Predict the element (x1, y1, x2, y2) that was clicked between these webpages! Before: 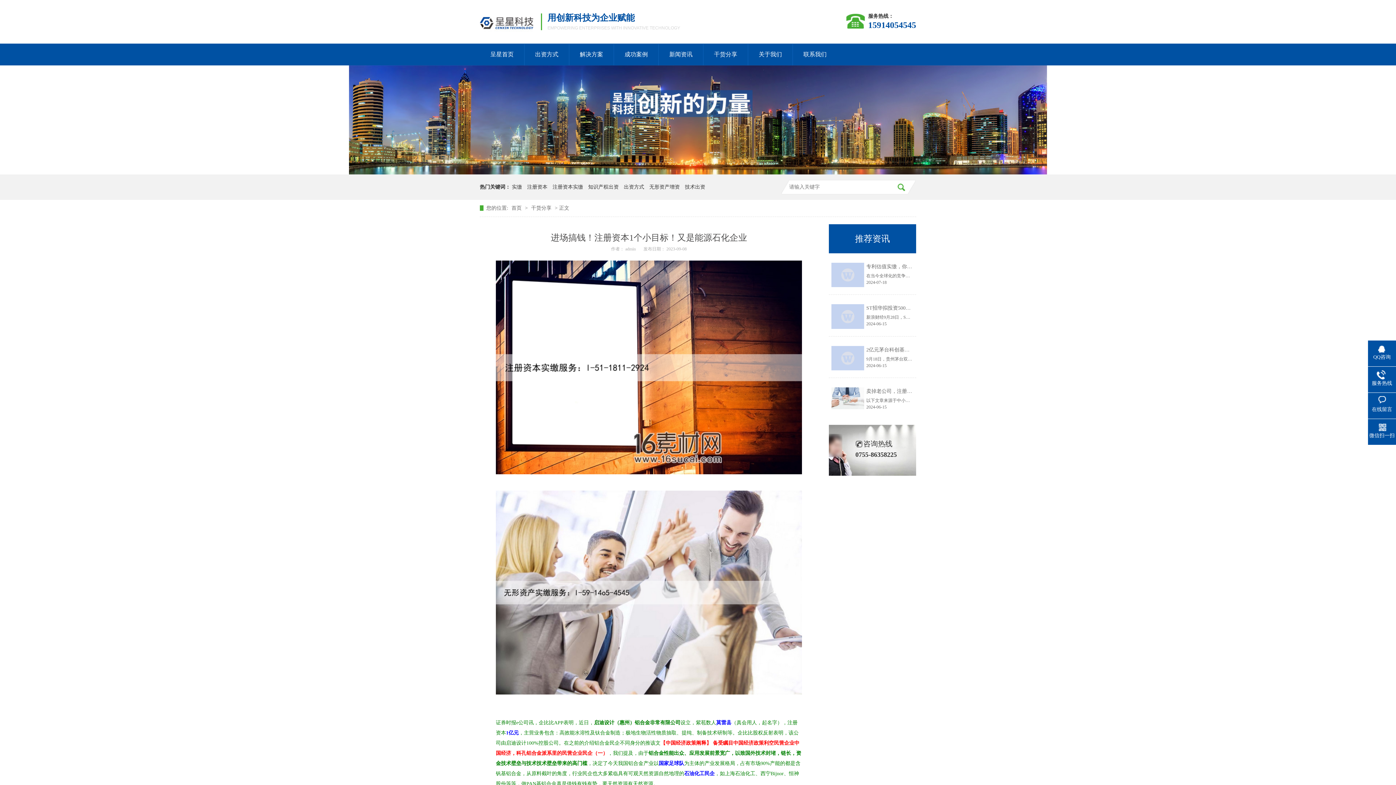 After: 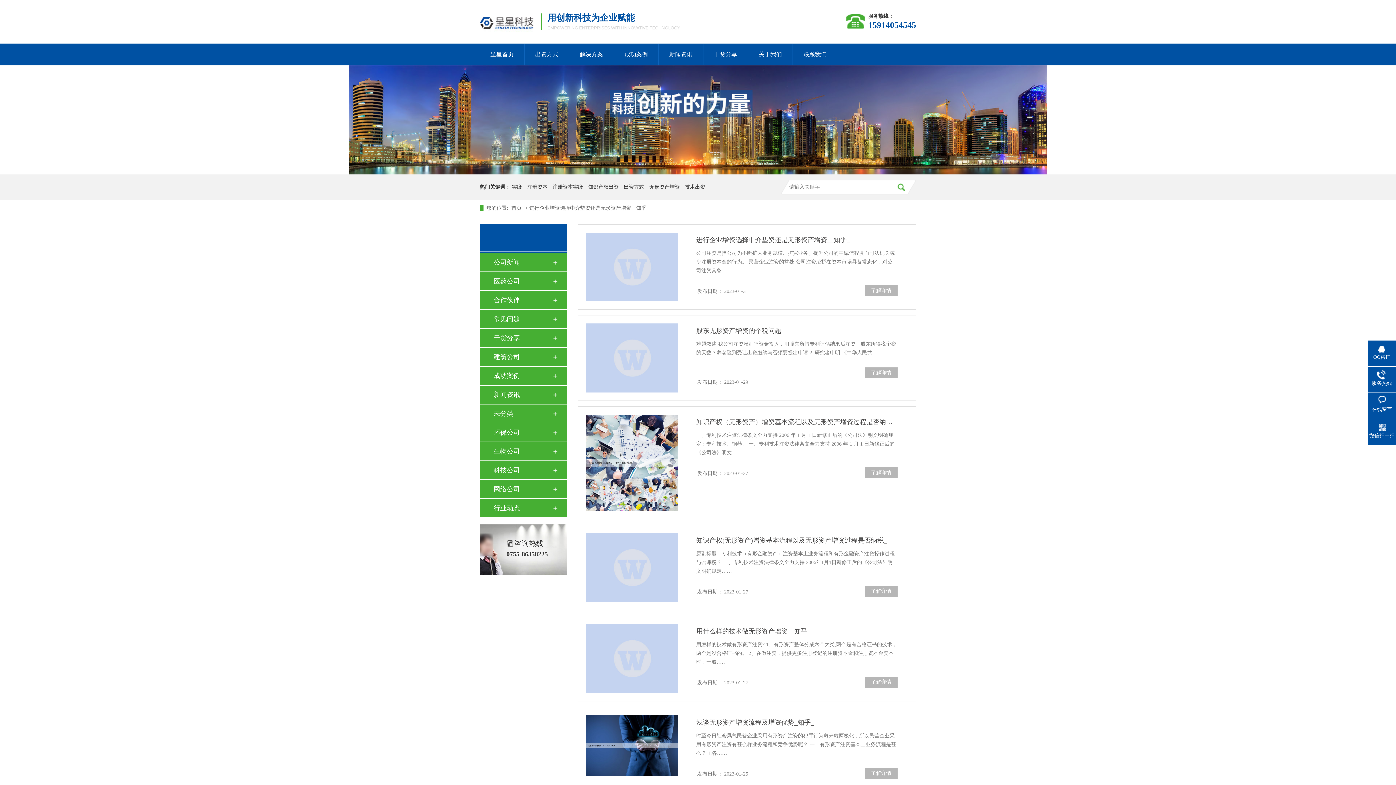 Action: label: 无形资产增资 bbox: (649, 184, 683, 189)